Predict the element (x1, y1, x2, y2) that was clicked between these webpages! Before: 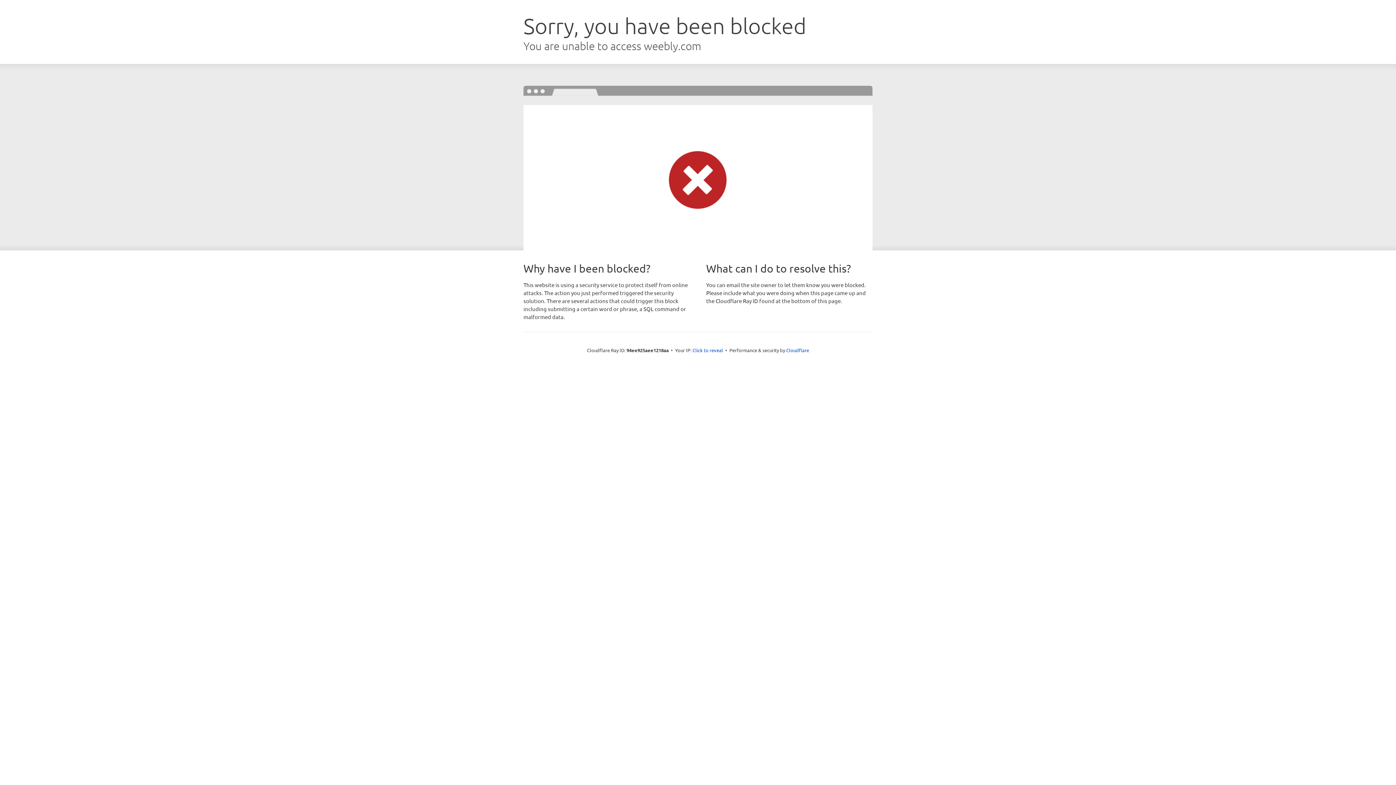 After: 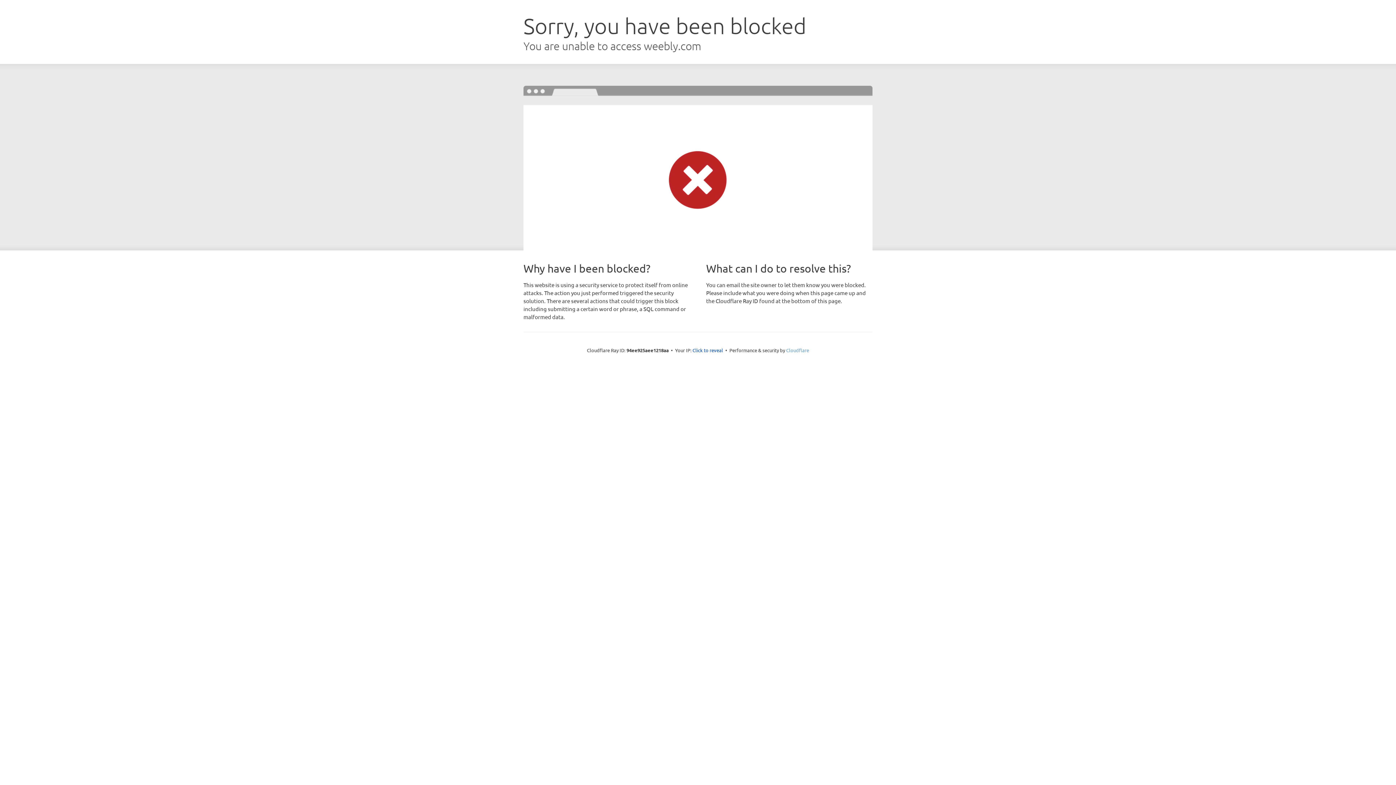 Action: label: Cloudflare bbox: (786, 347, 809, 353)